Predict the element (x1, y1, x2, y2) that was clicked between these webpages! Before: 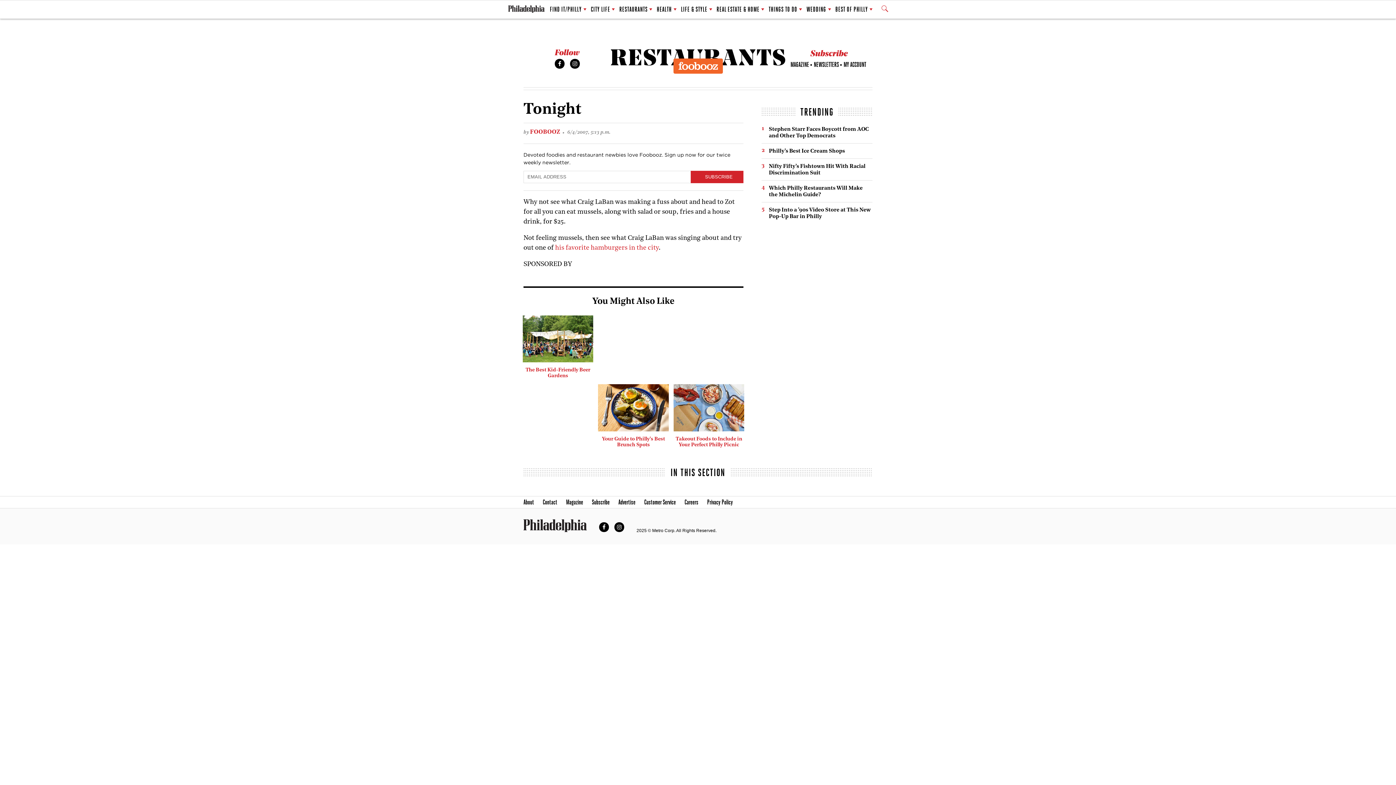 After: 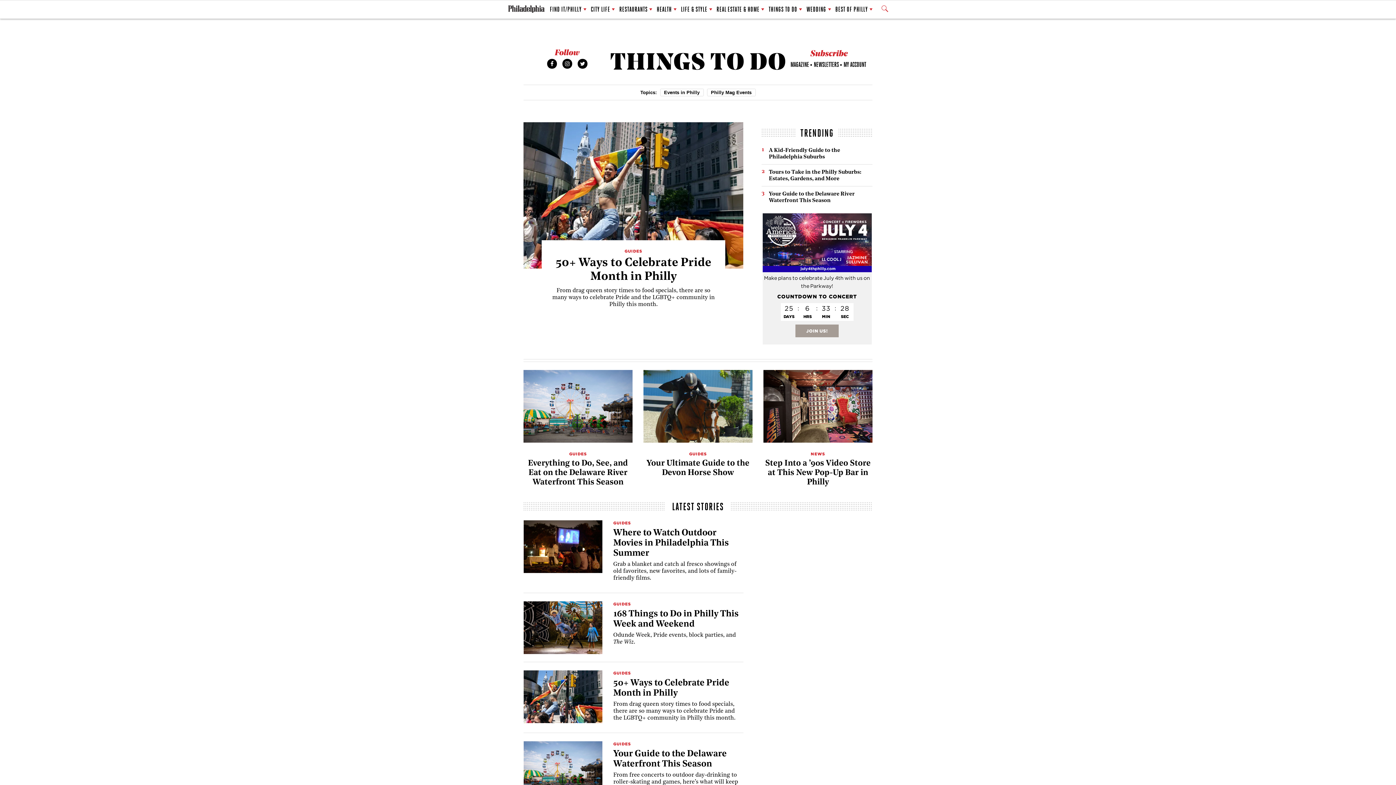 Action: label: THINGS TO DO bbox: (768, 1, 802, 17)